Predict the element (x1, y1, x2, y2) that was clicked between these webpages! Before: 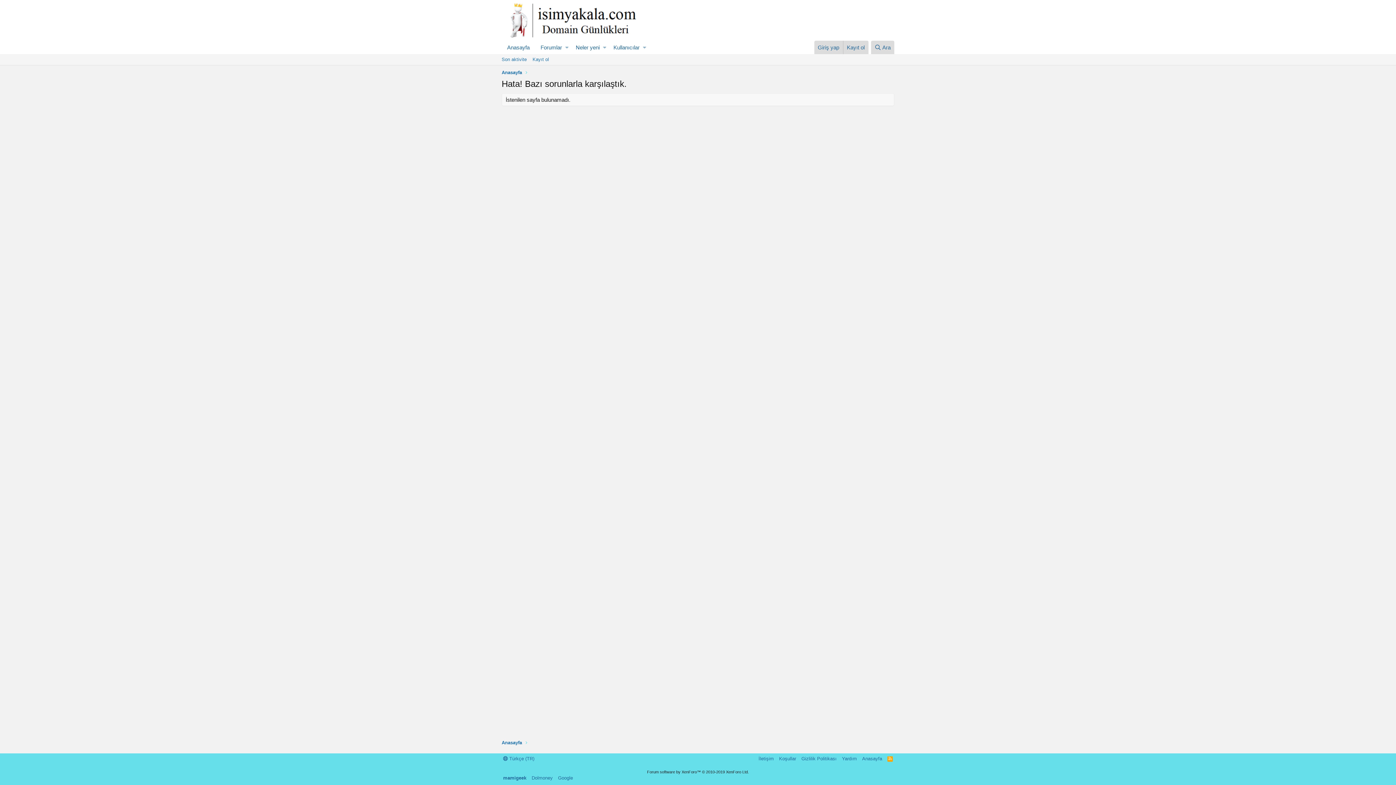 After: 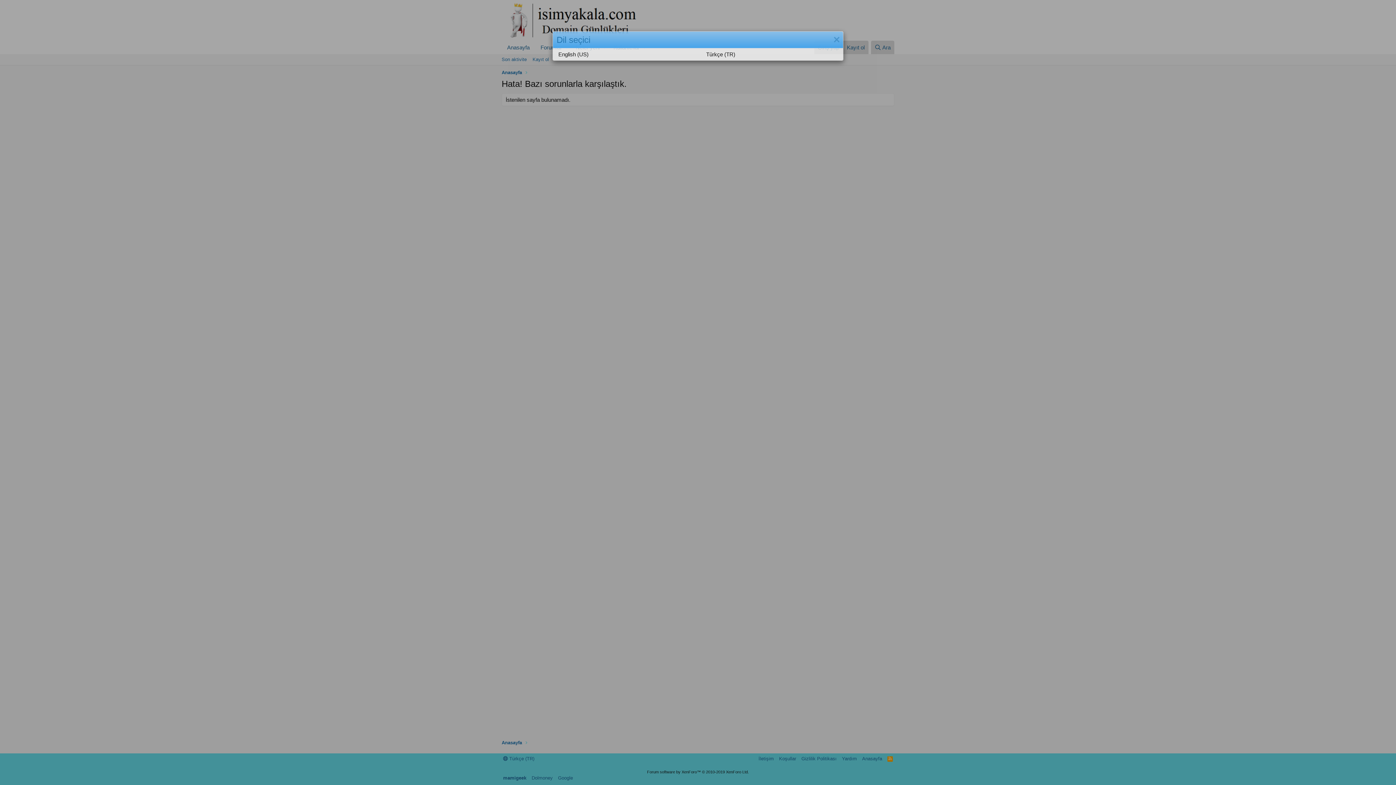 Action: label:  Türkçe (TR) bbox: (501, 755, 536, 762)